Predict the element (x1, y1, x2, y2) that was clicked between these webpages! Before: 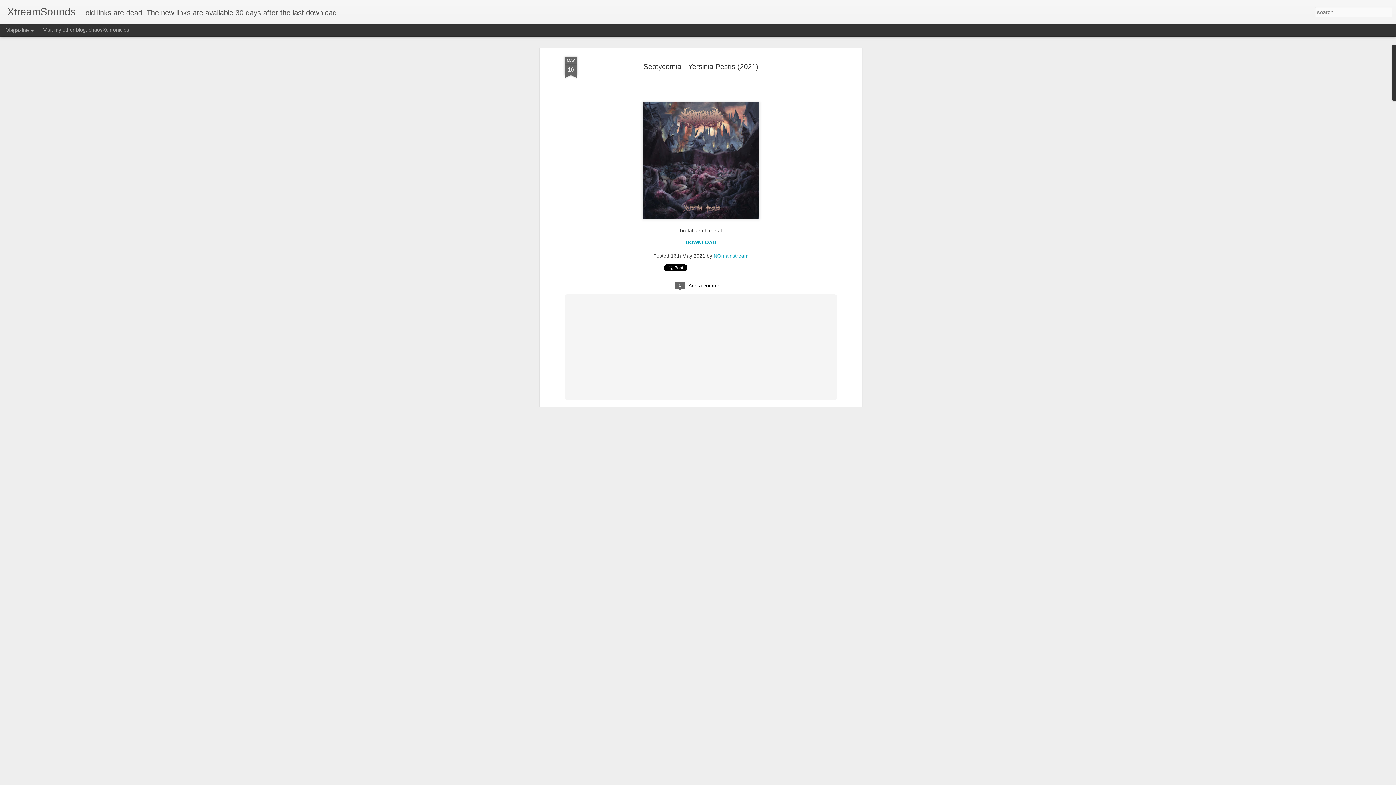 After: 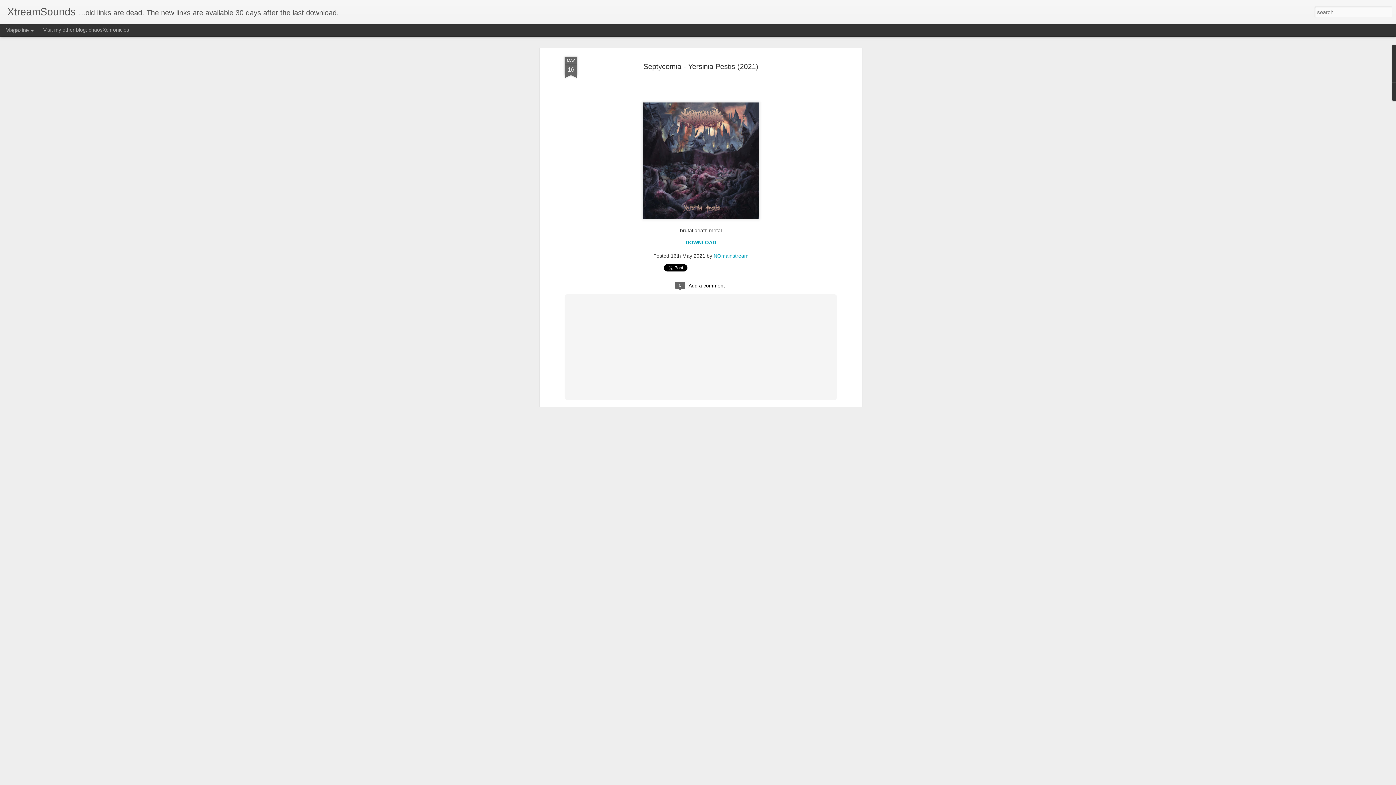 Action: label: MAY
16 bbox: (564, 56, 577, 78)